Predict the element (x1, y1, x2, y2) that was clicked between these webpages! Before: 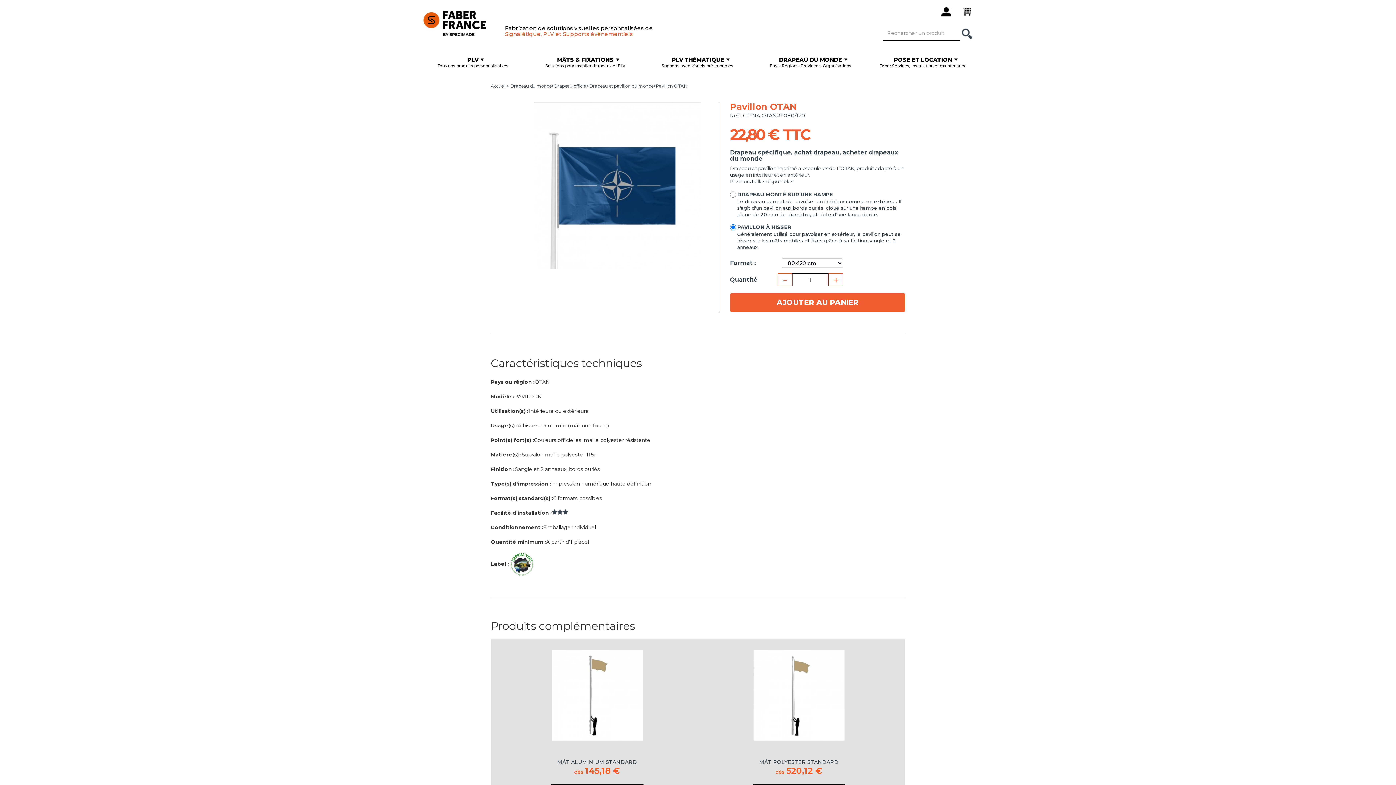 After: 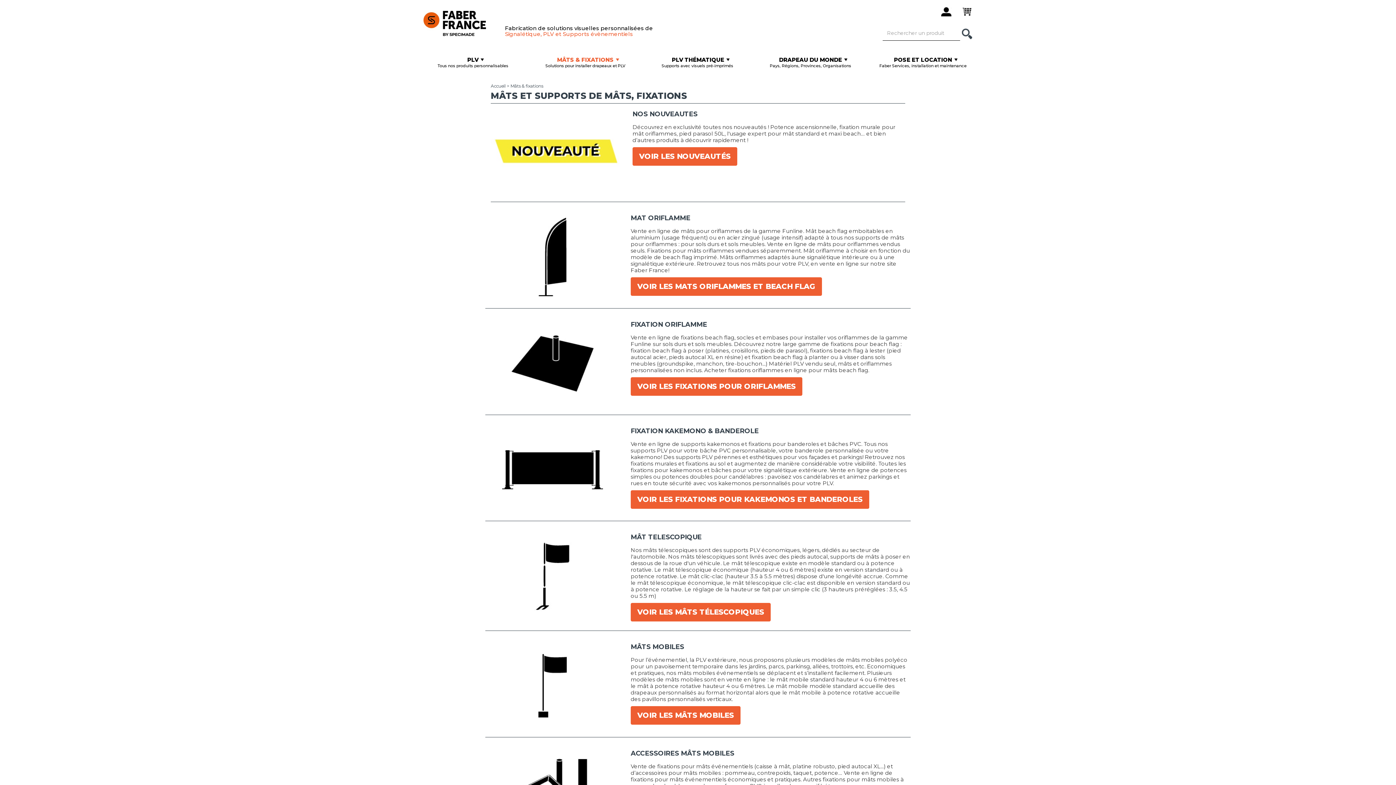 Action: label: MÂTS & FIXATIONS

Solutions pour installer drapeaux et PLV bbox: (530, 55, 640, 69)